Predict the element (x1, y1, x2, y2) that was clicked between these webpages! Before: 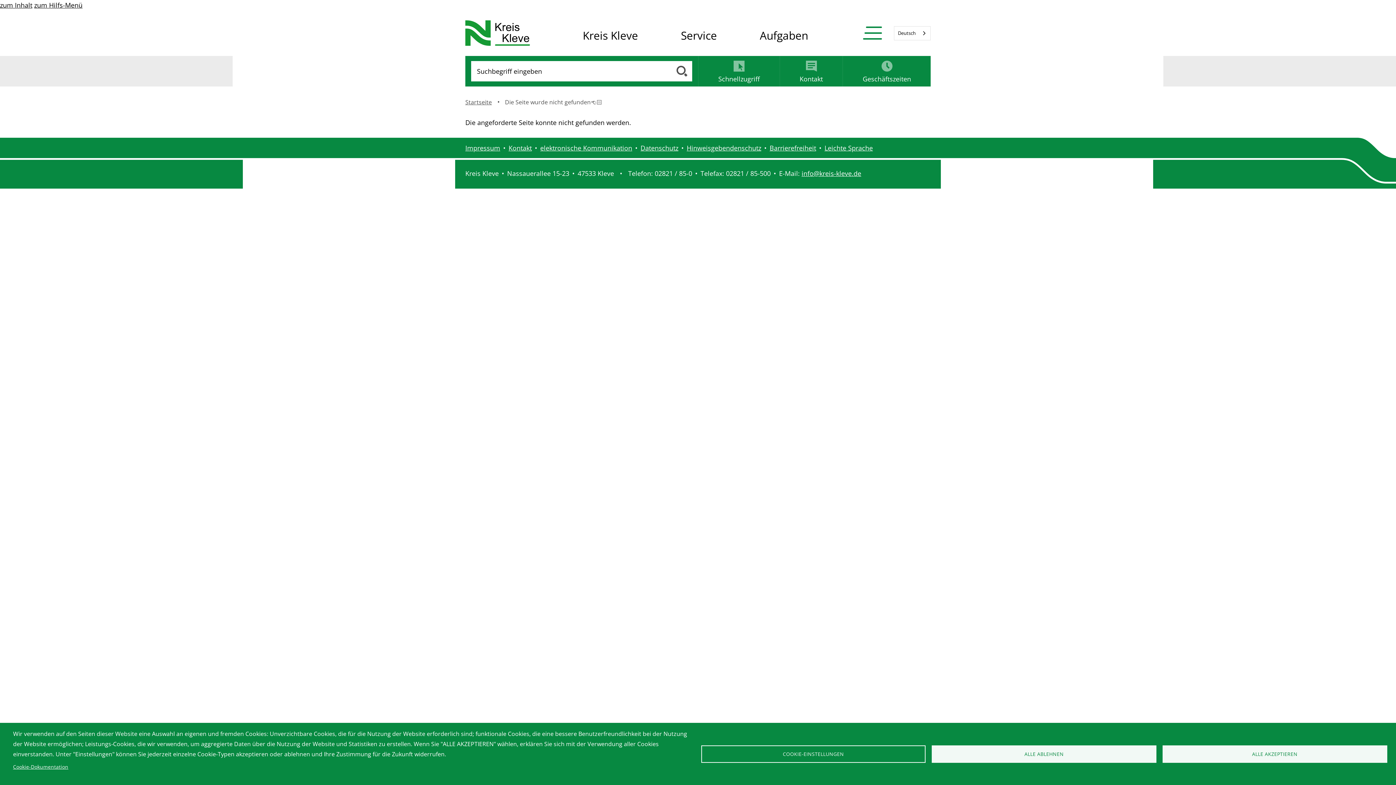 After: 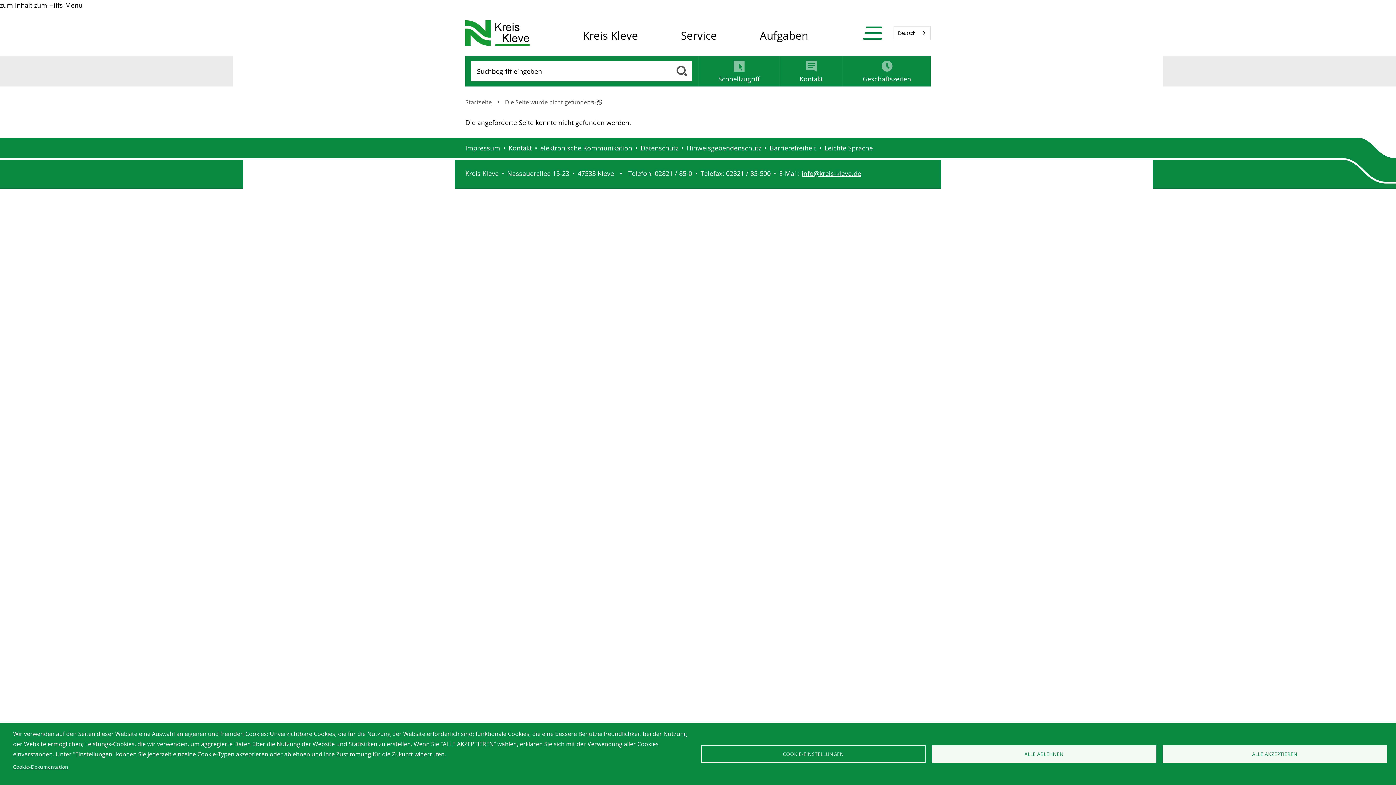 Action: label: zum Hilfs-Menü bbox: (34, 0, 82, 9)